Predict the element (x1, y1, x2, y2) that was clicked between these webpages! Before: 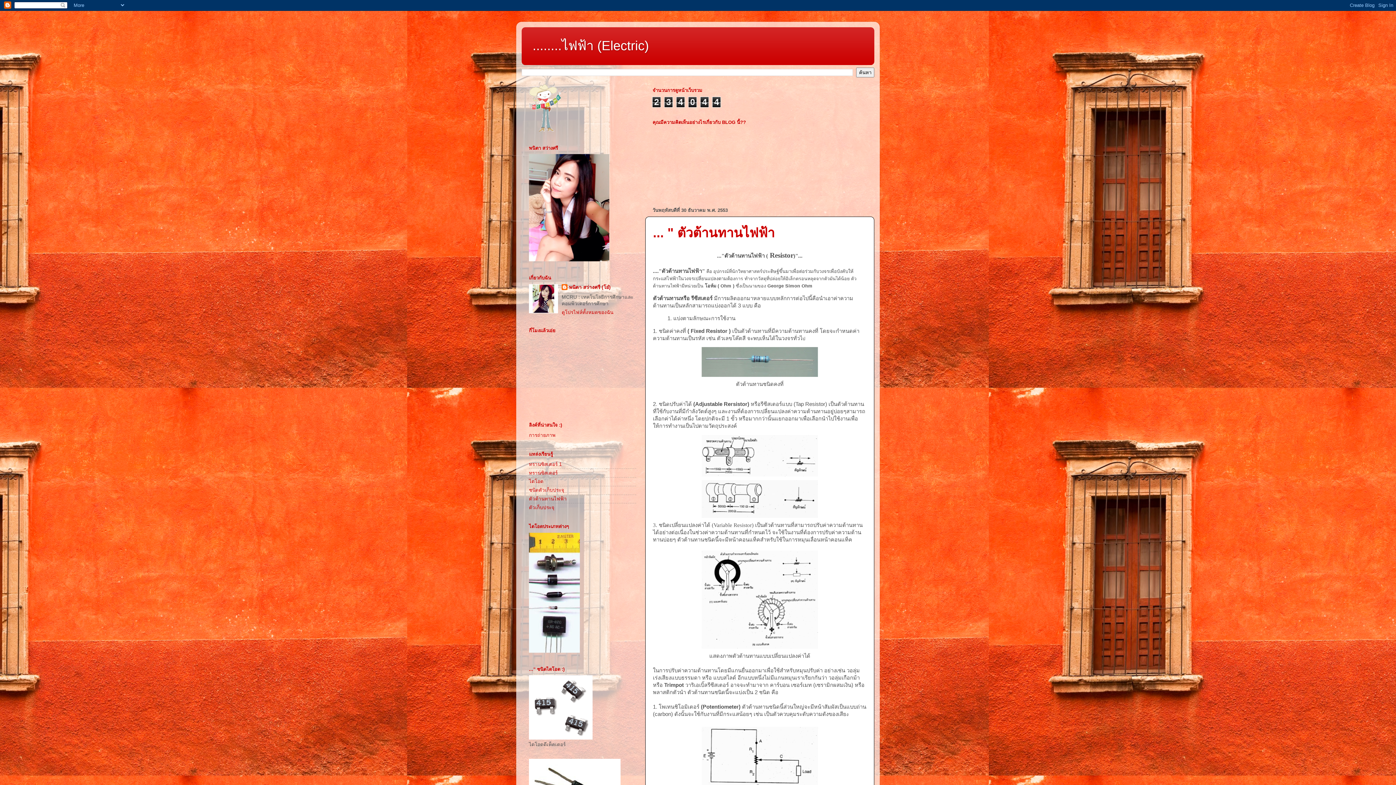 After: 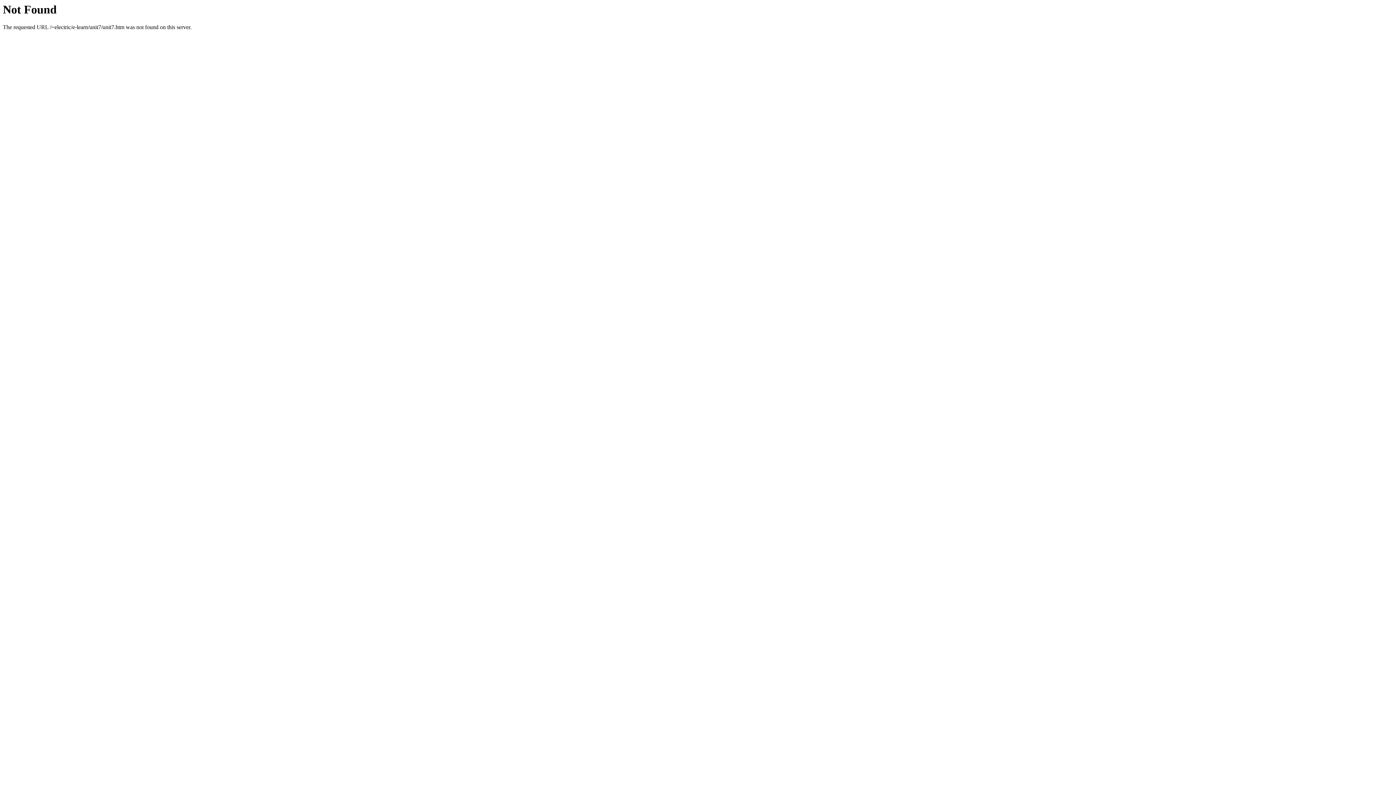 Action: bbox: (529, 504, 554, 510) label: ตัวเก็บประจุ